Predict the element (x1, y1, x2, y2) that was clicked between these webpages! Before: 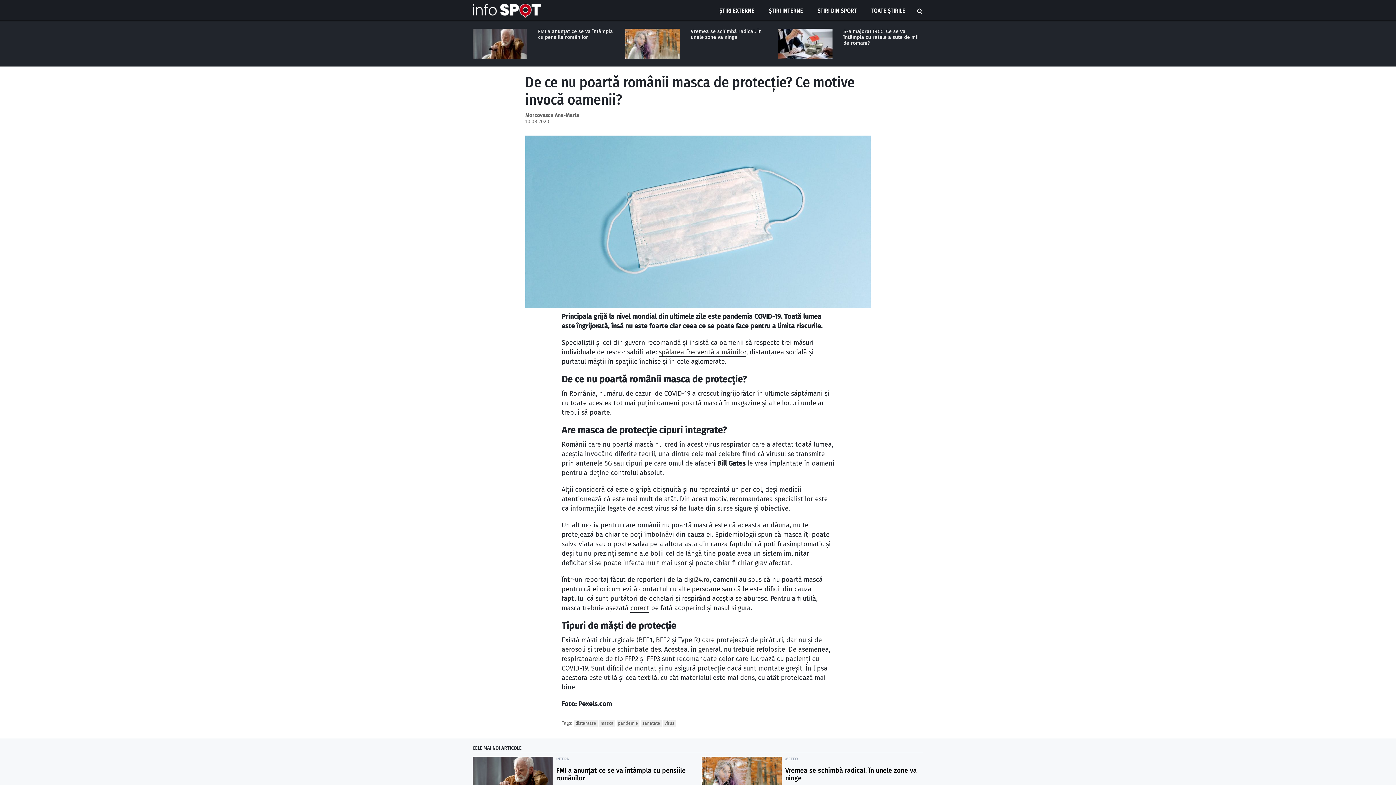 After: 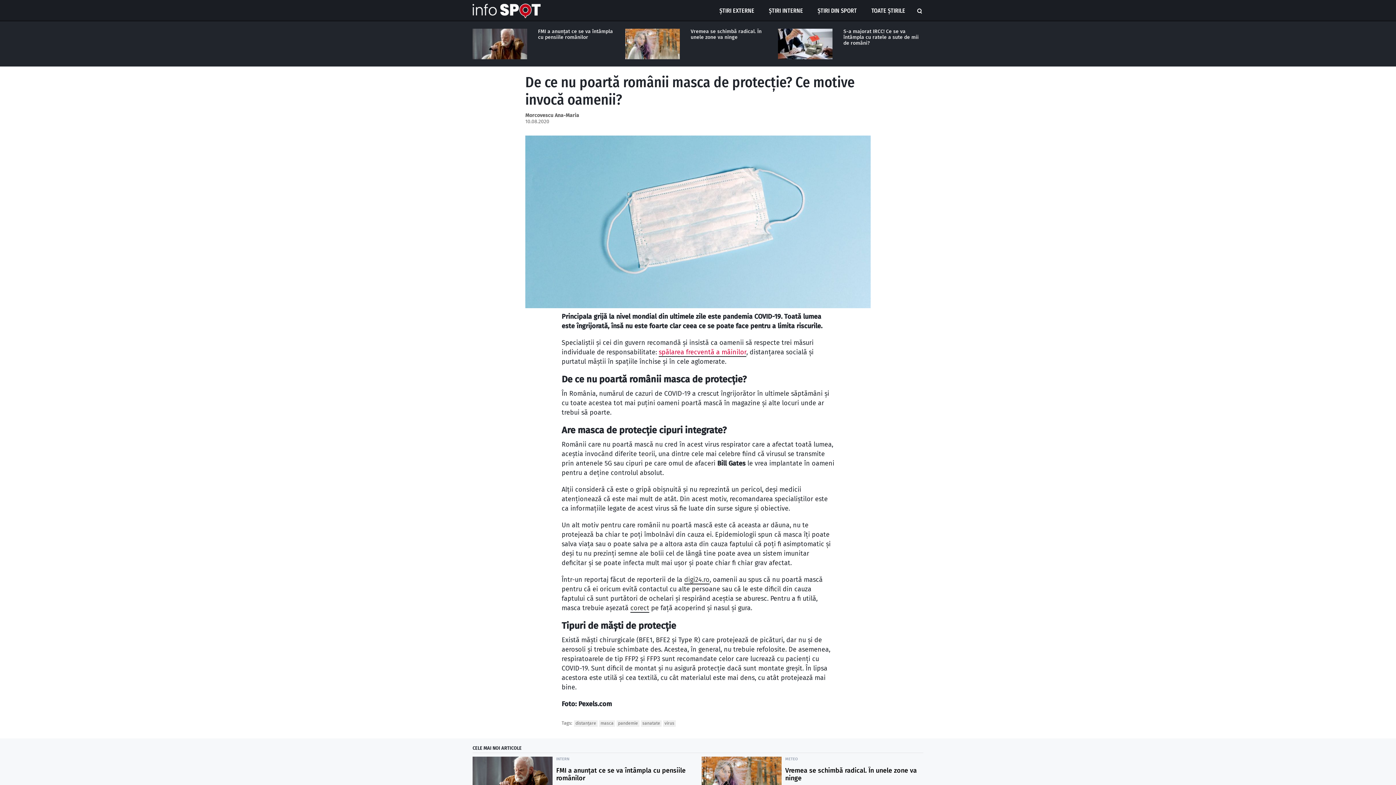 Action: bbox: (658, 348, 746, 357) label: spălarea frecventă a mâinilor